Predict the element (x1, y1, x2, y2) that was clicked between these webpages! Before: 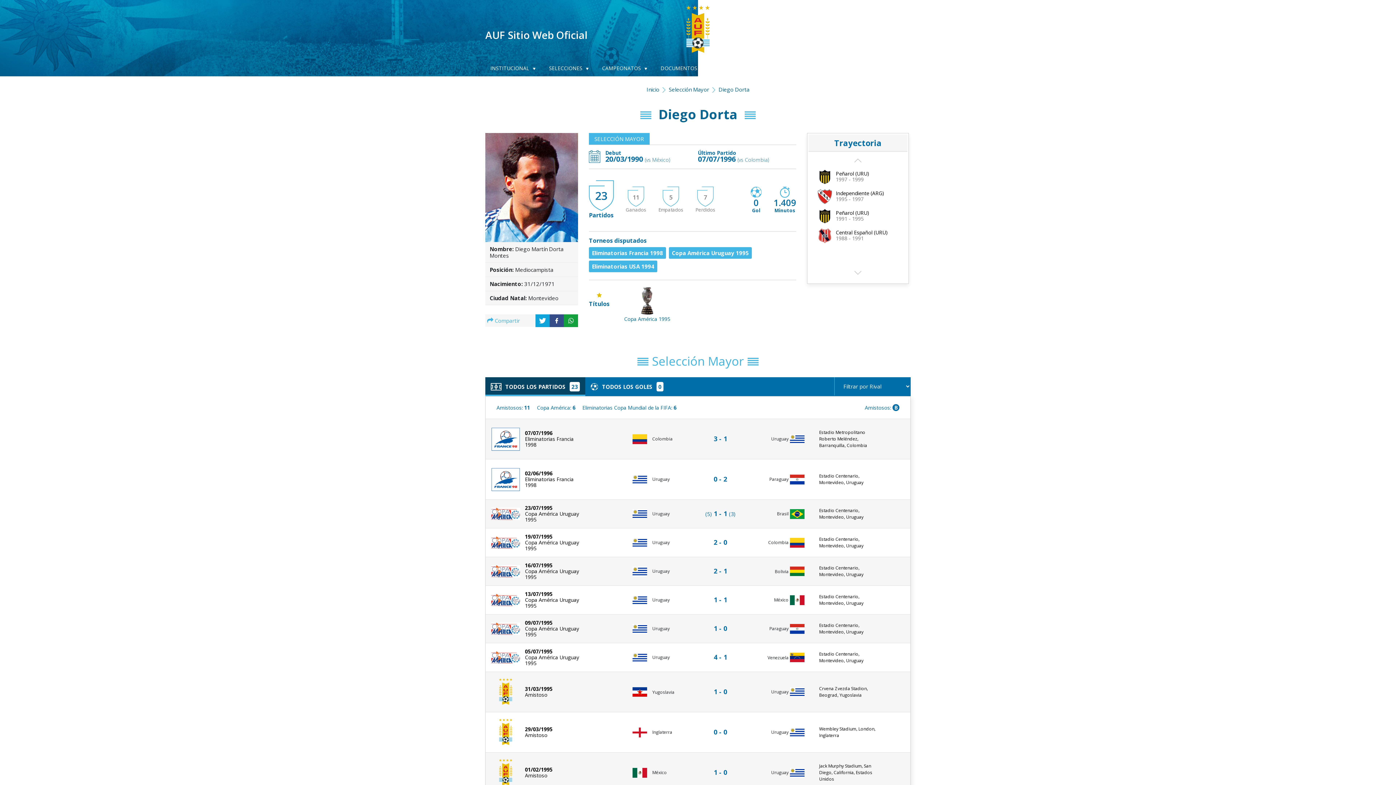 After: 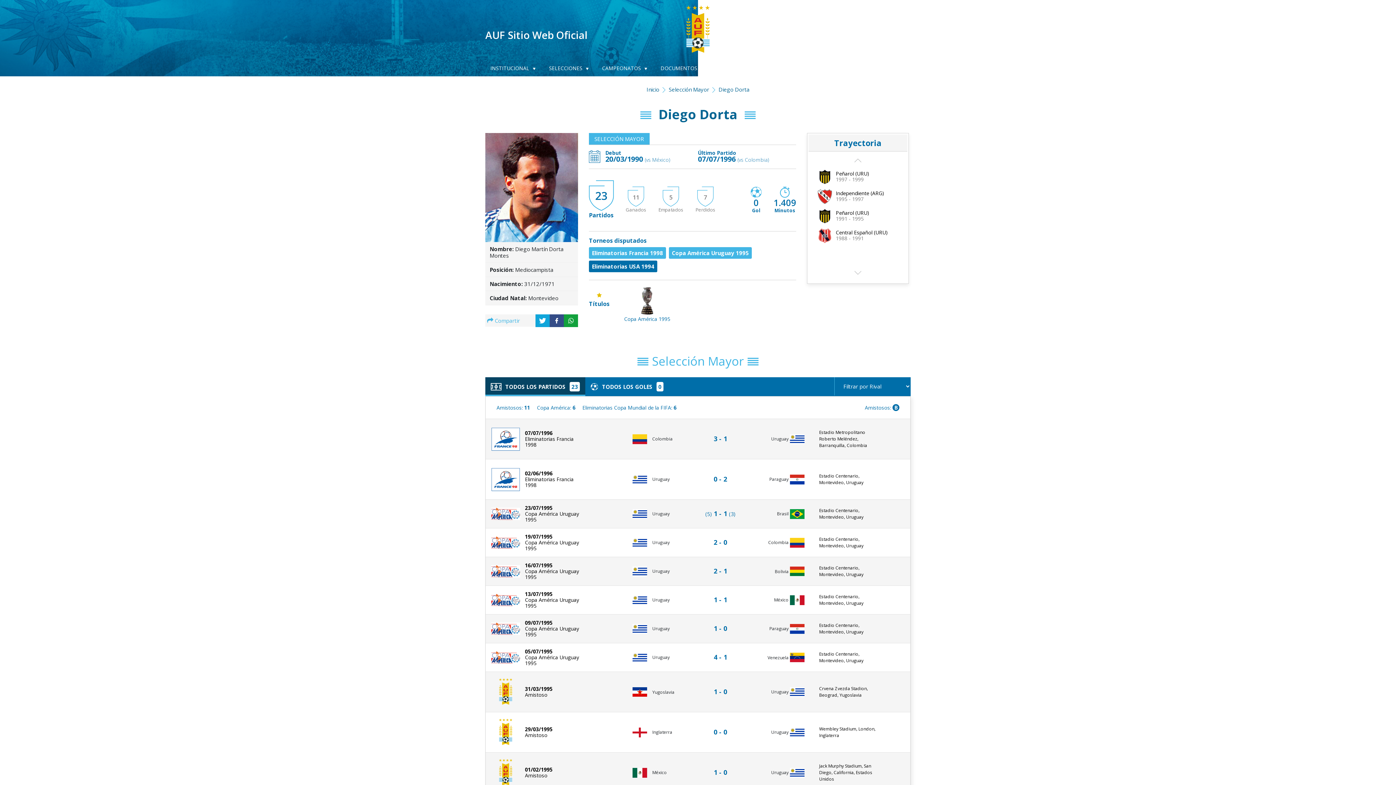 Action: label: Eliminatorias USA 1994 bbox: (589, 260, 657, 272)